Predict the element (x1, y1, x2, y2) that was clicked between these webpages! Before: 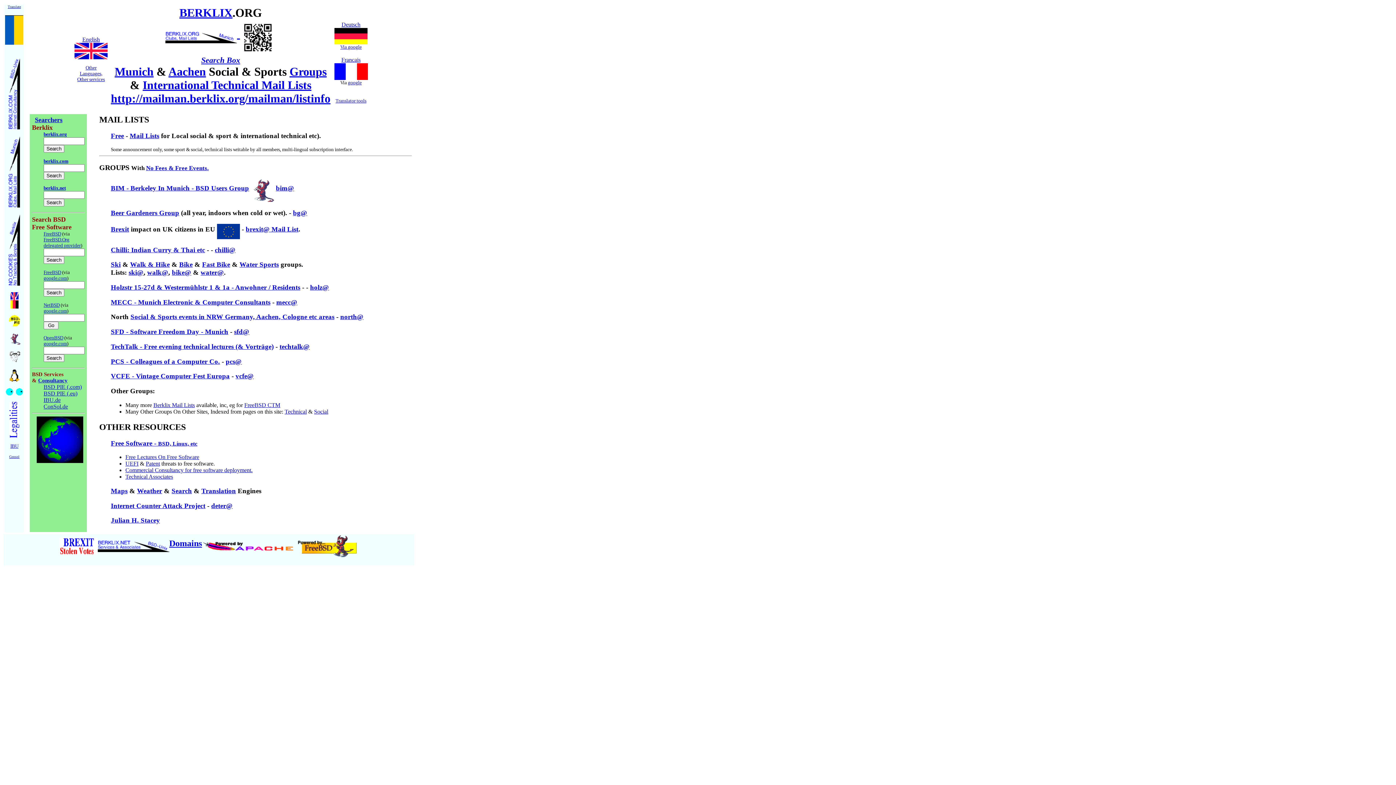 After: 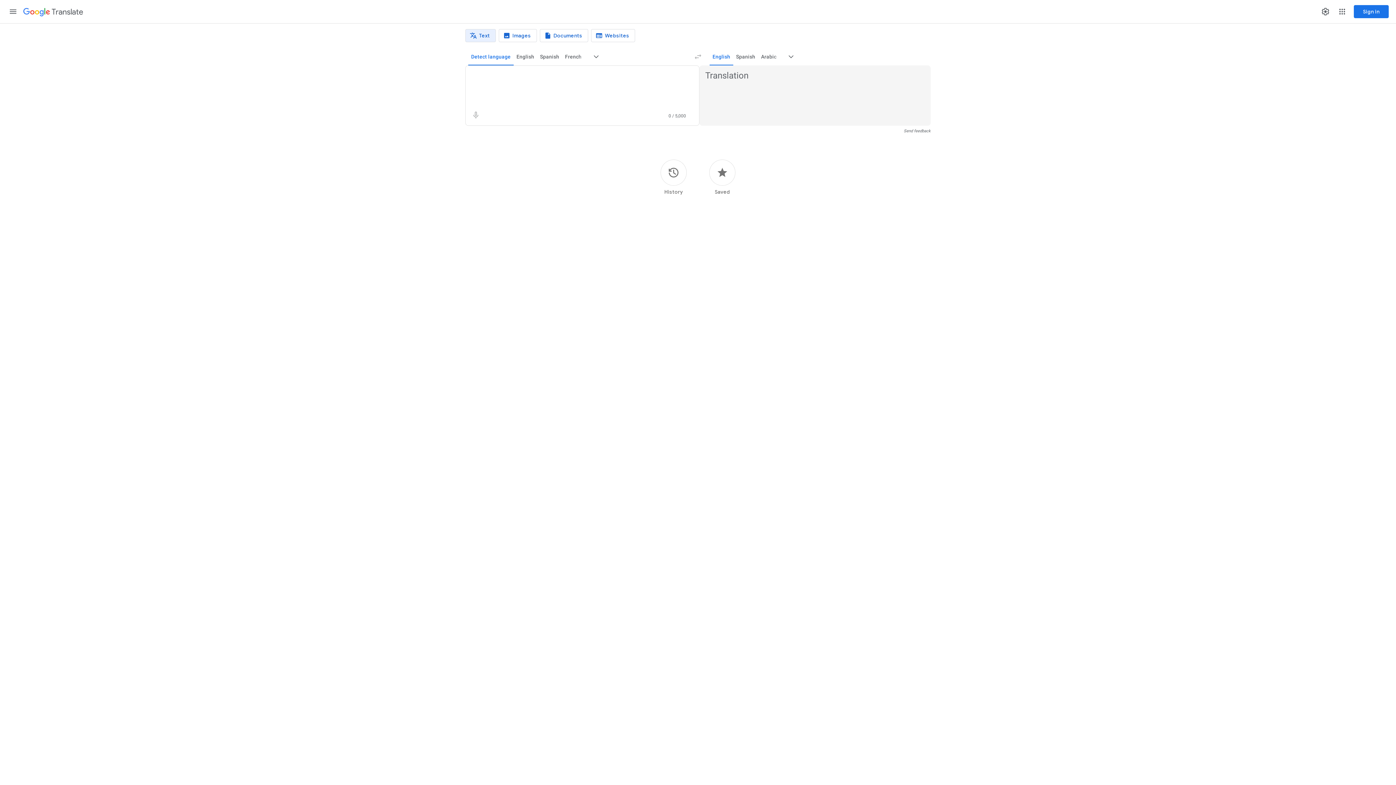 Action: label: google bbox: (348, 44, 361, 49)